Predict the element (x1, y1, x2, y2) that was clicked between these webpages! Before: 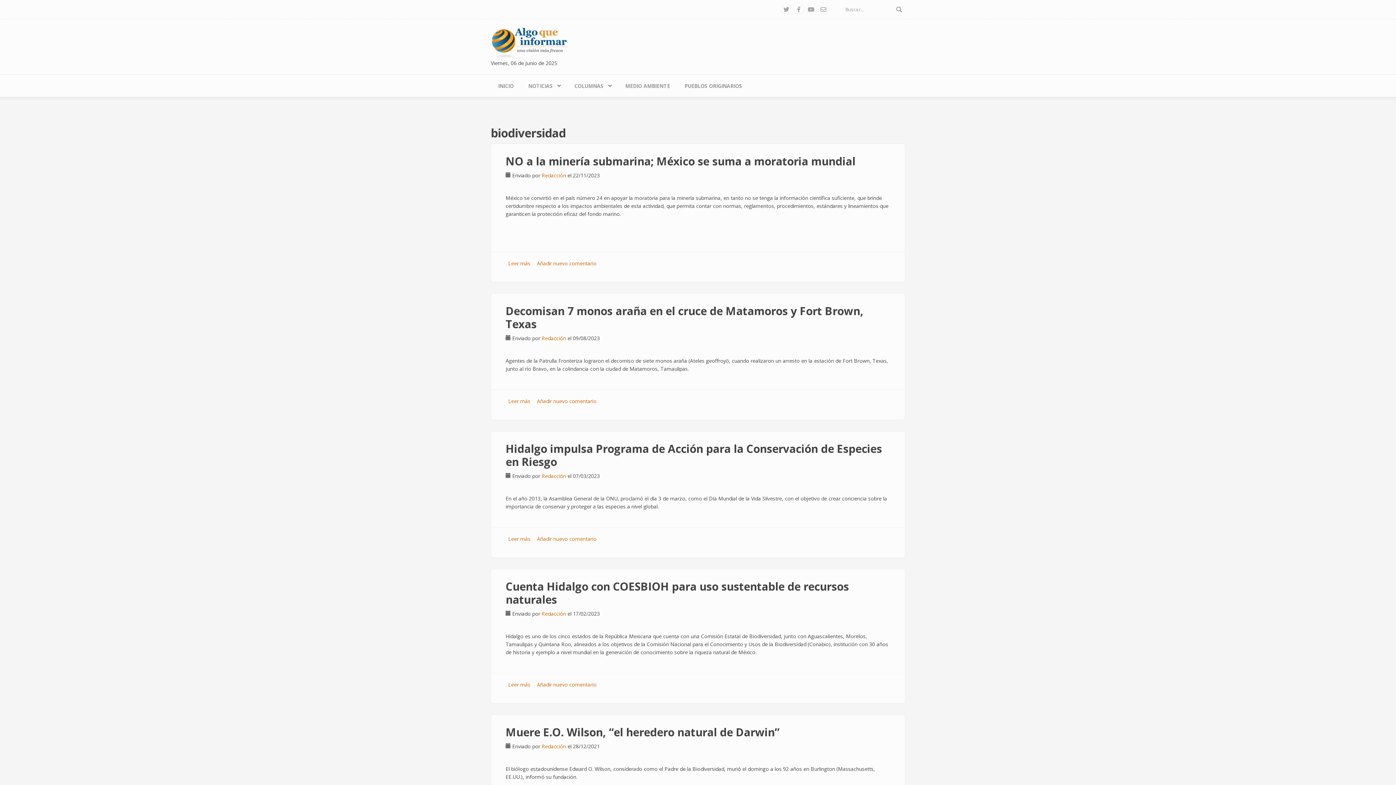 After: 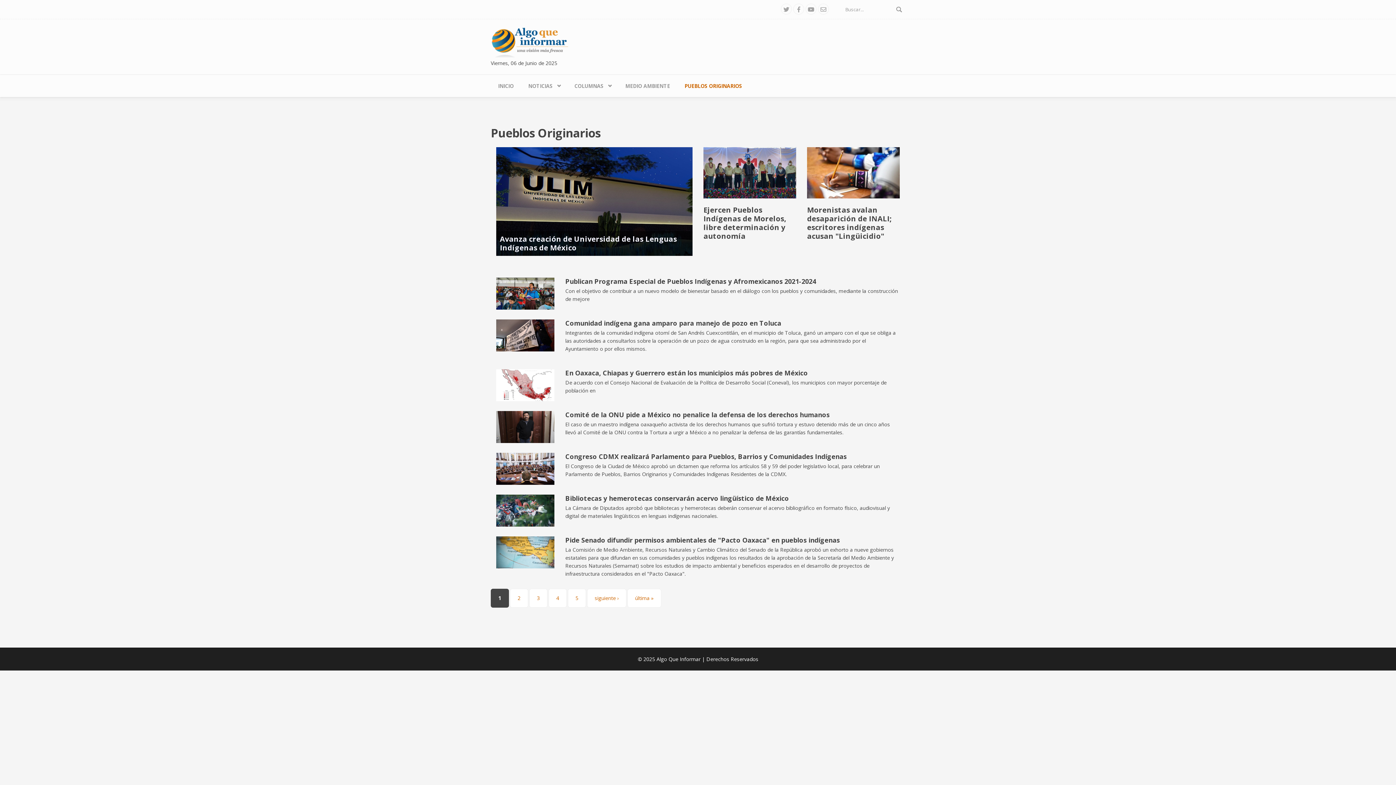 Action: label: PUEBLOS ORIGINARIOS bbox: (677, 74, 749, 97)